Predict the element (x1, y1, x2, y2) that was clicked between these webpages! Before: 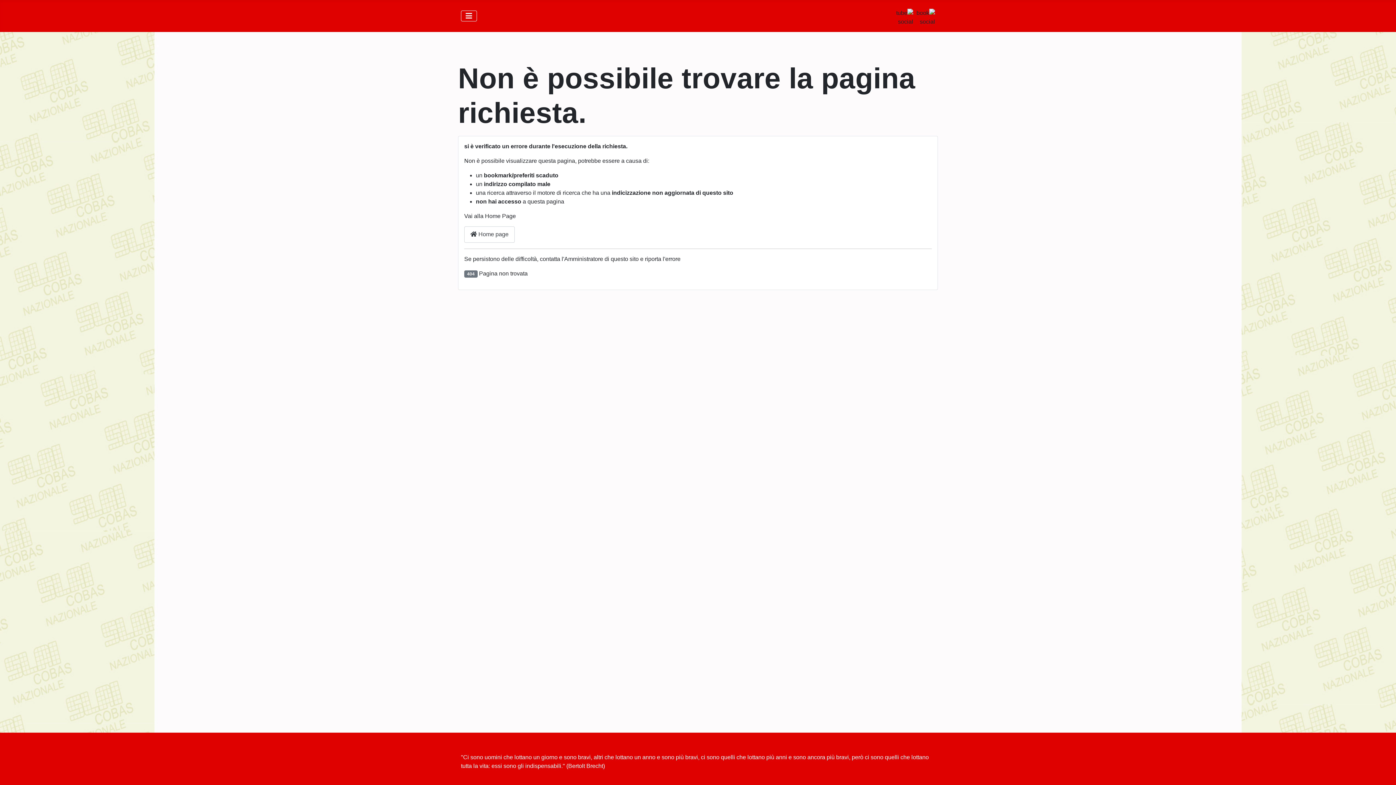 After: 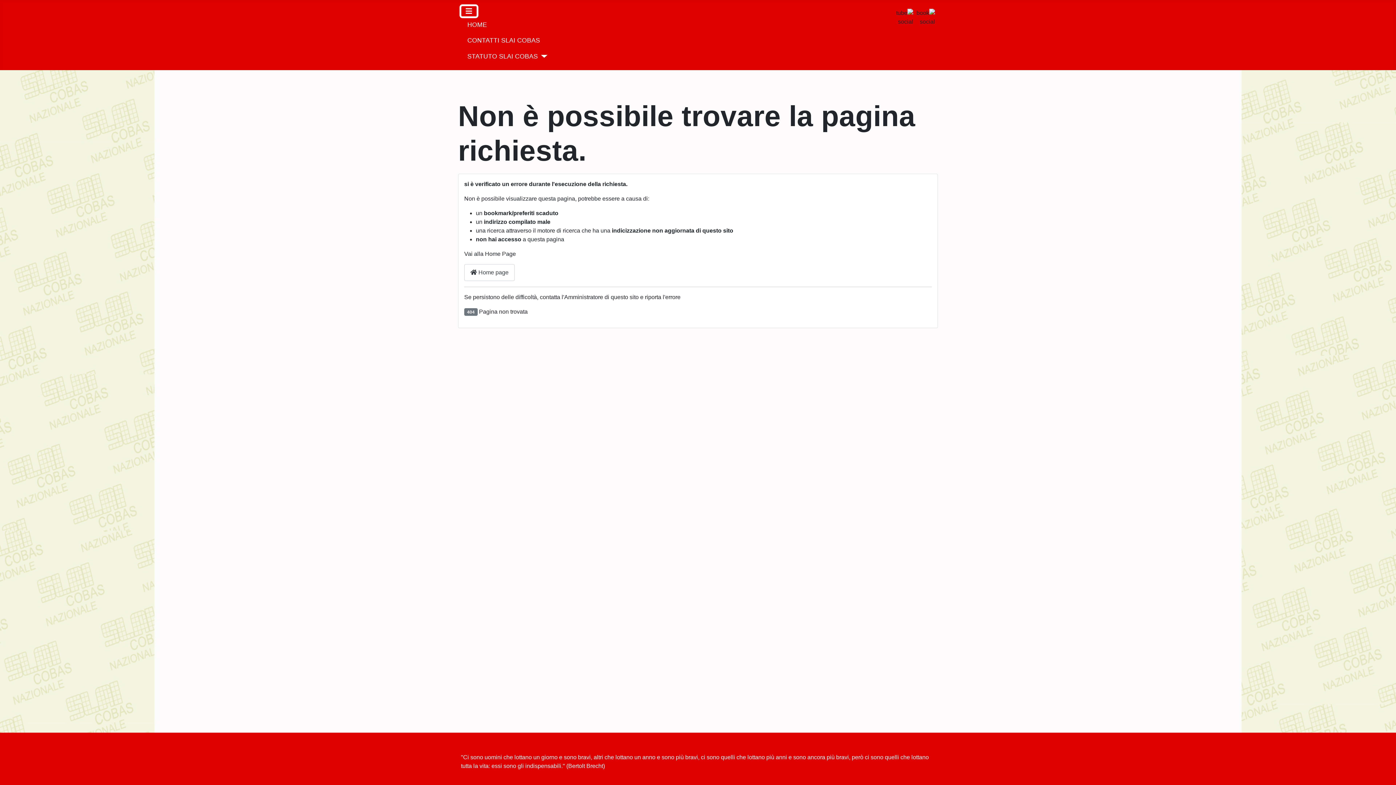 Action: label: Attiva / disattiva navigazione bbox: (461, 10, 477, 21)